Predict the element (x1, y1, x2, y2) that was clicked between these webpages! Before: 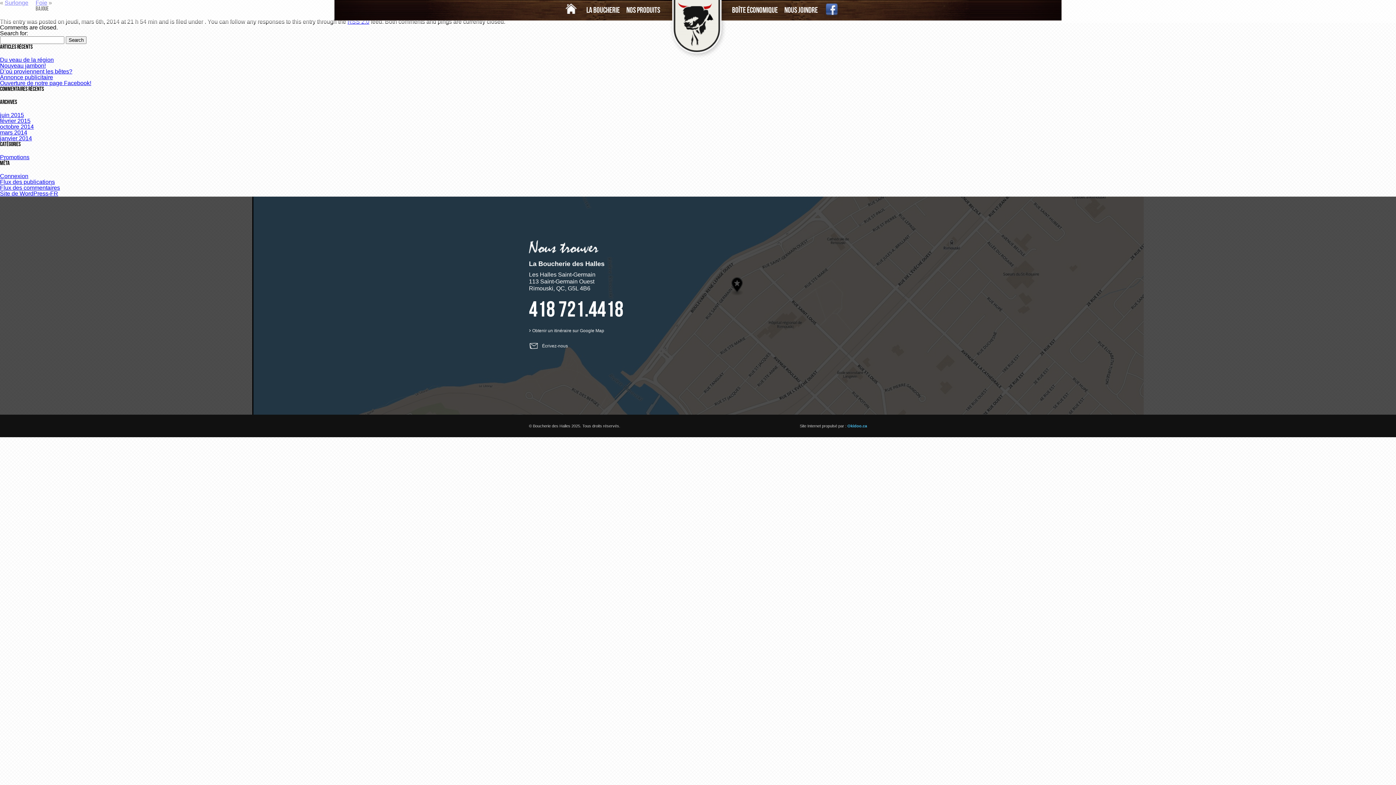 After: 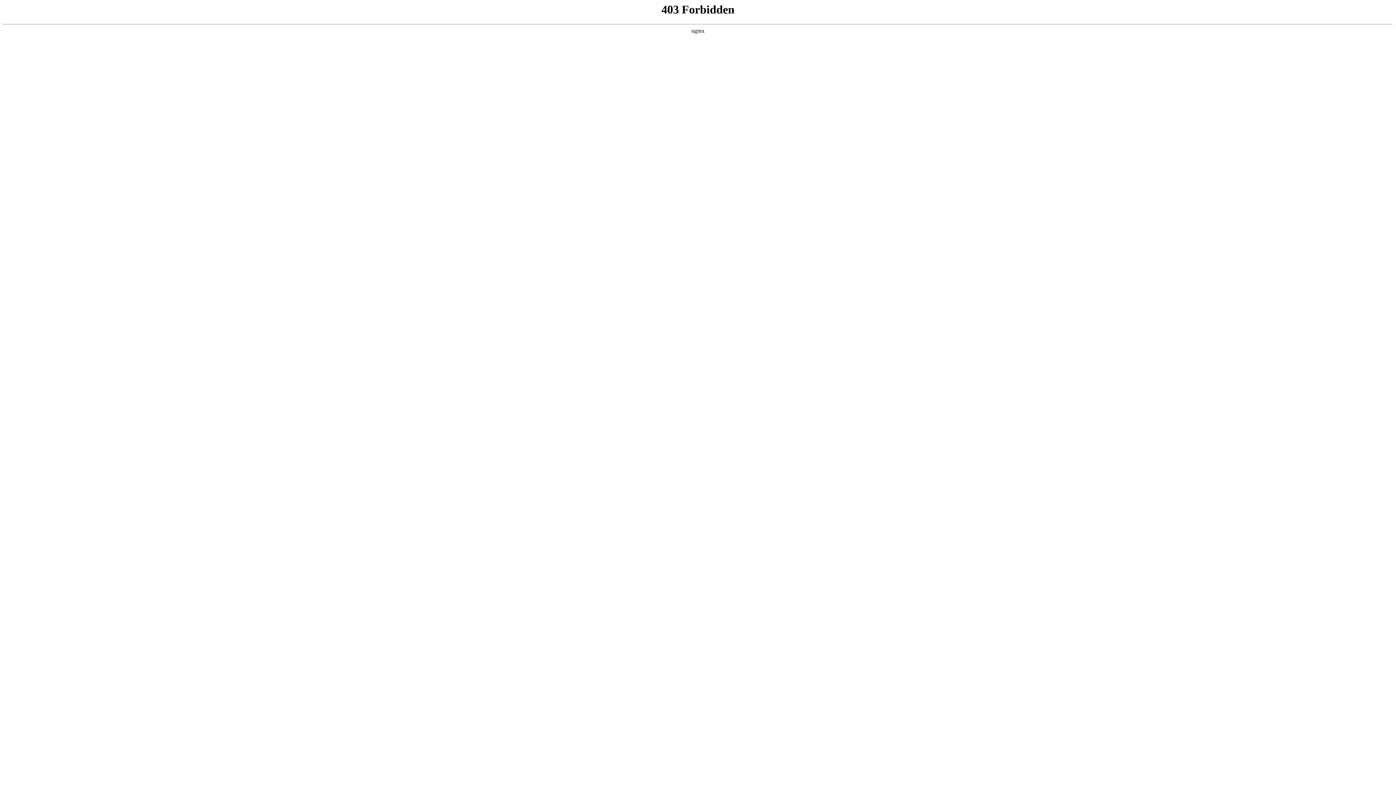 Action: bbox: (0, 190, 58, 196) label: Site de WordPress-FR